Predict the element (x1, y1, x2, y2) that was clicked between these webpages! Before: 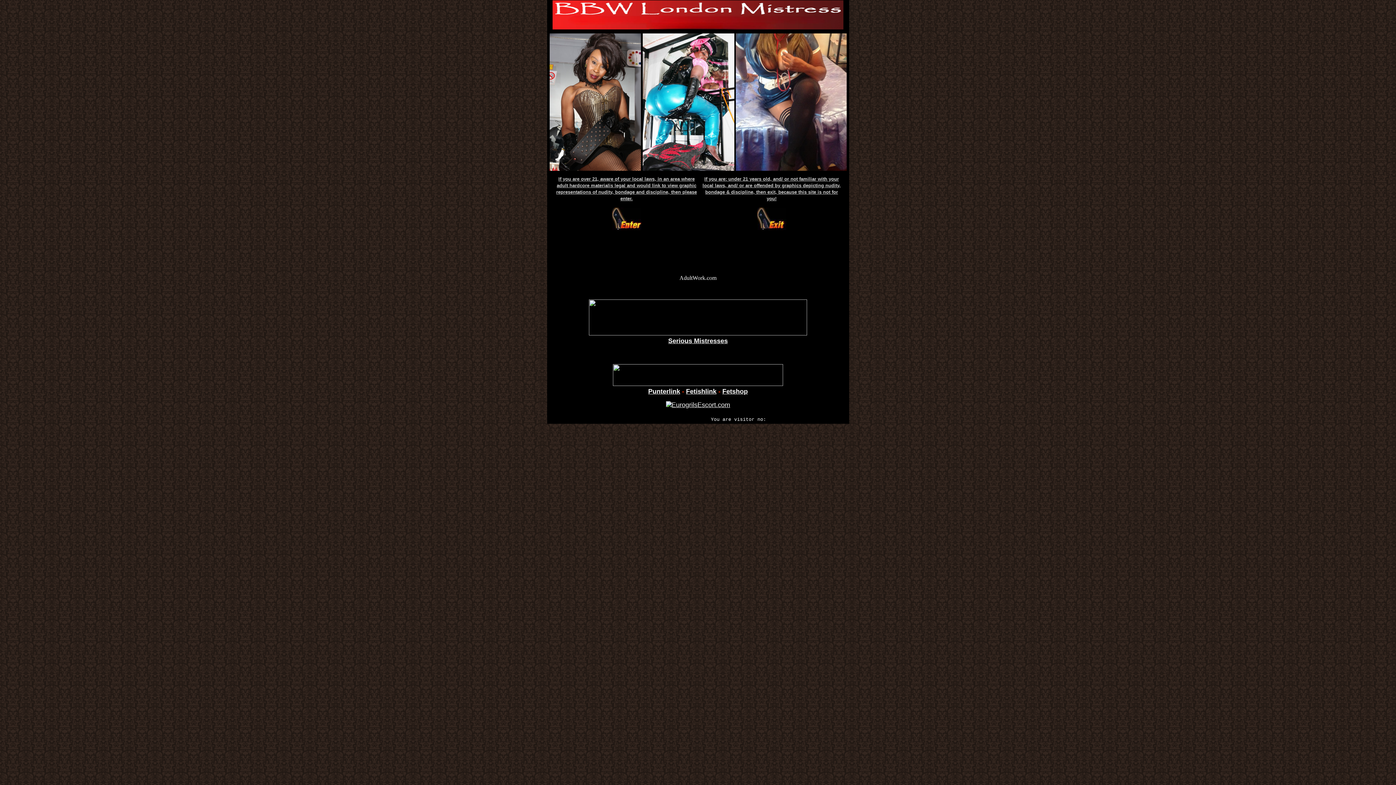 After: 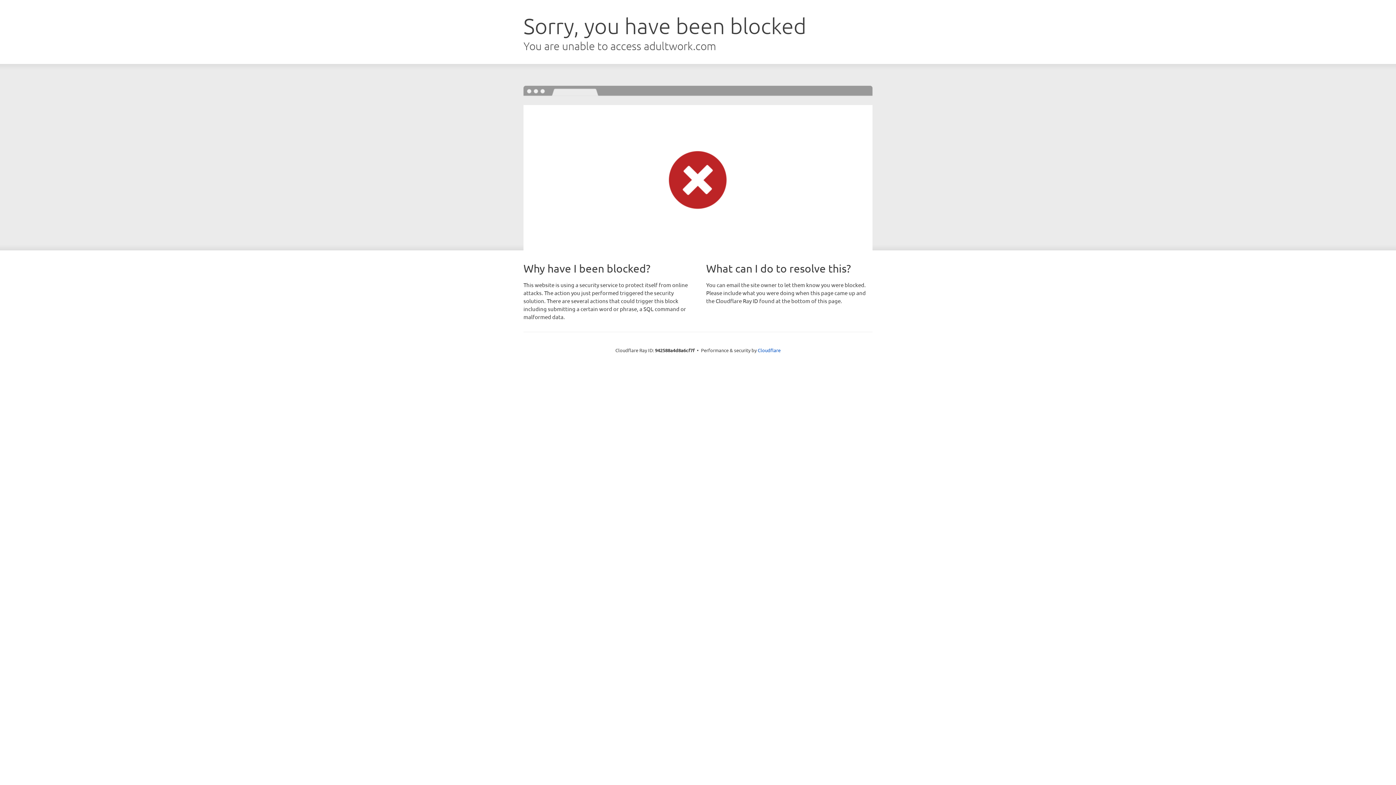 Action: bbox: (676, 268, 720, 274)